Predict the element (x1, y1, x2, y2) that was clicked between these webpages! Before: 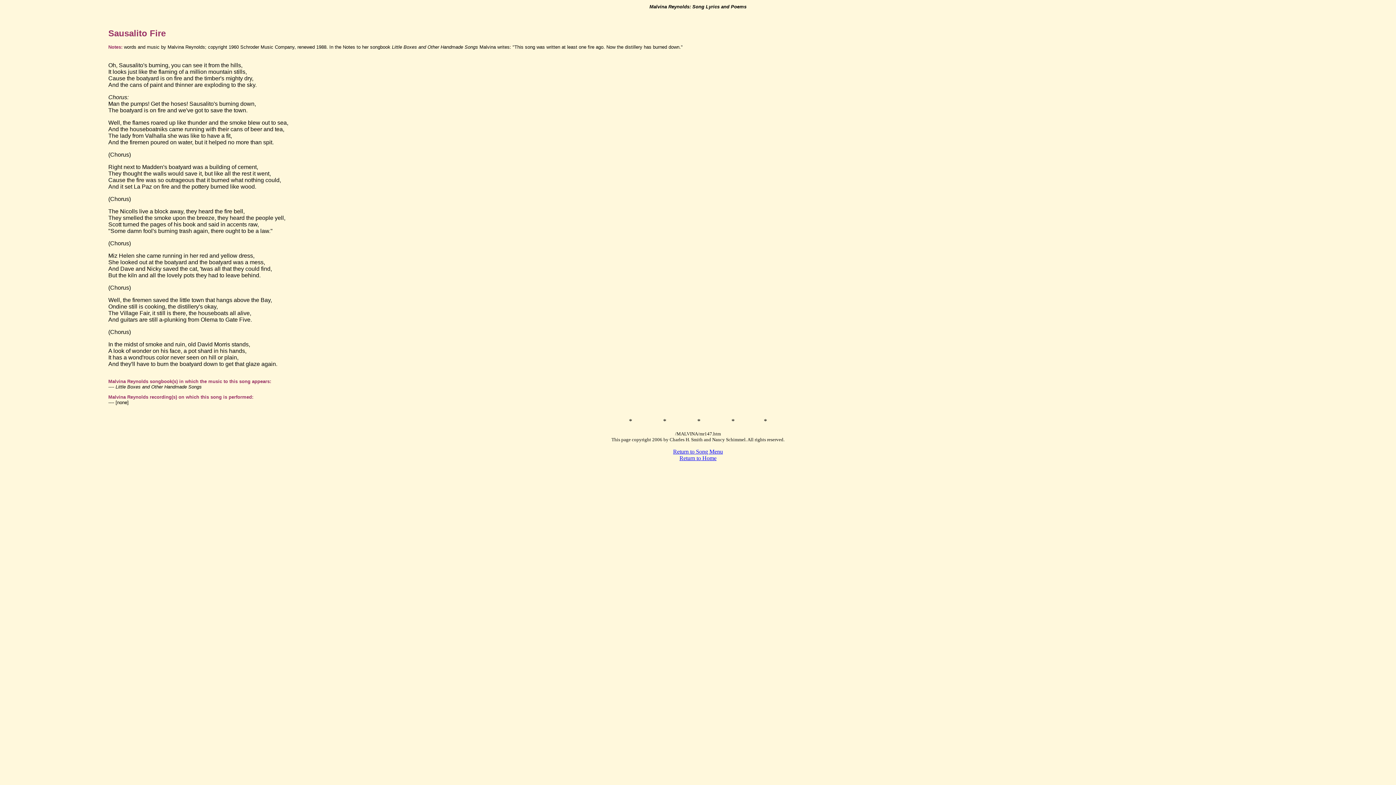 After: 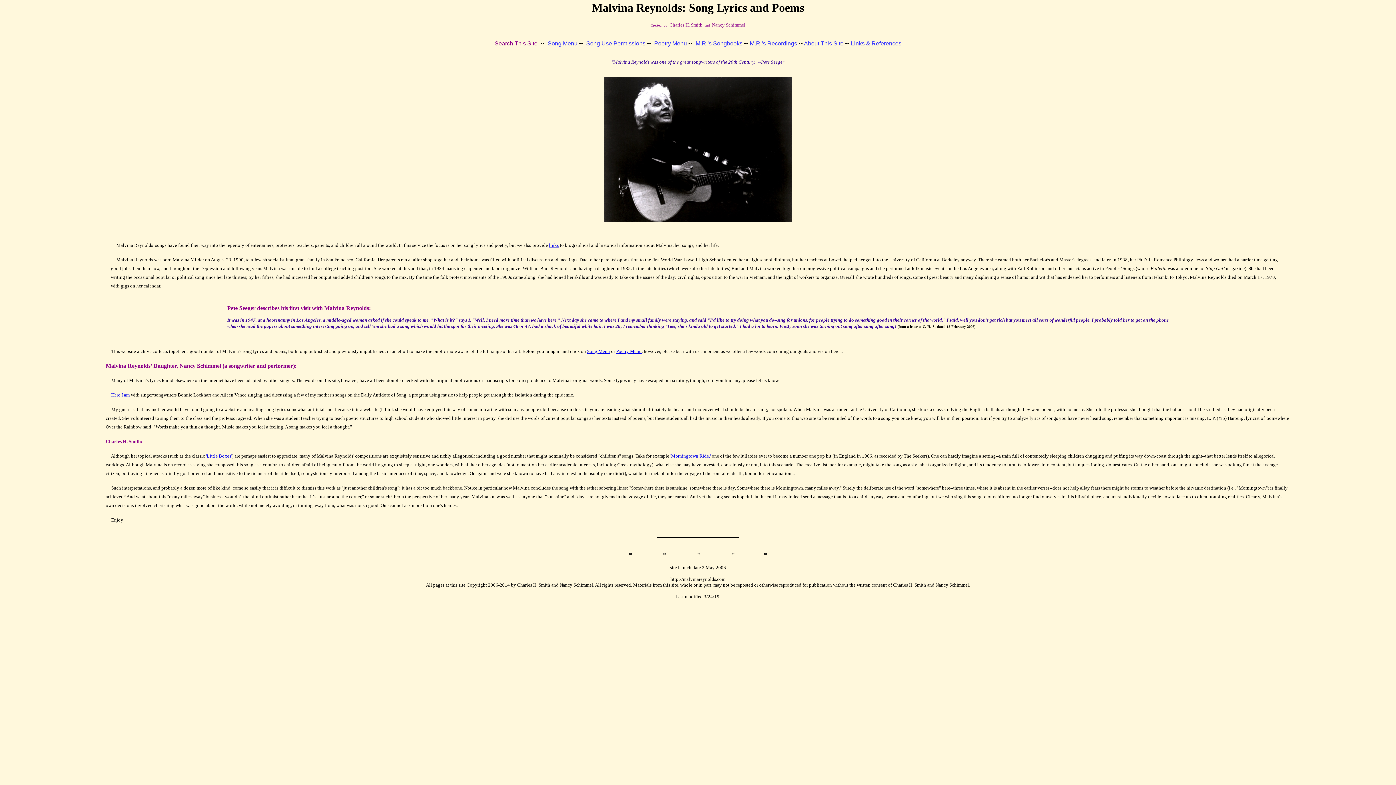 Action: label: Return to Home bbox: (679, 455, 716, 461)